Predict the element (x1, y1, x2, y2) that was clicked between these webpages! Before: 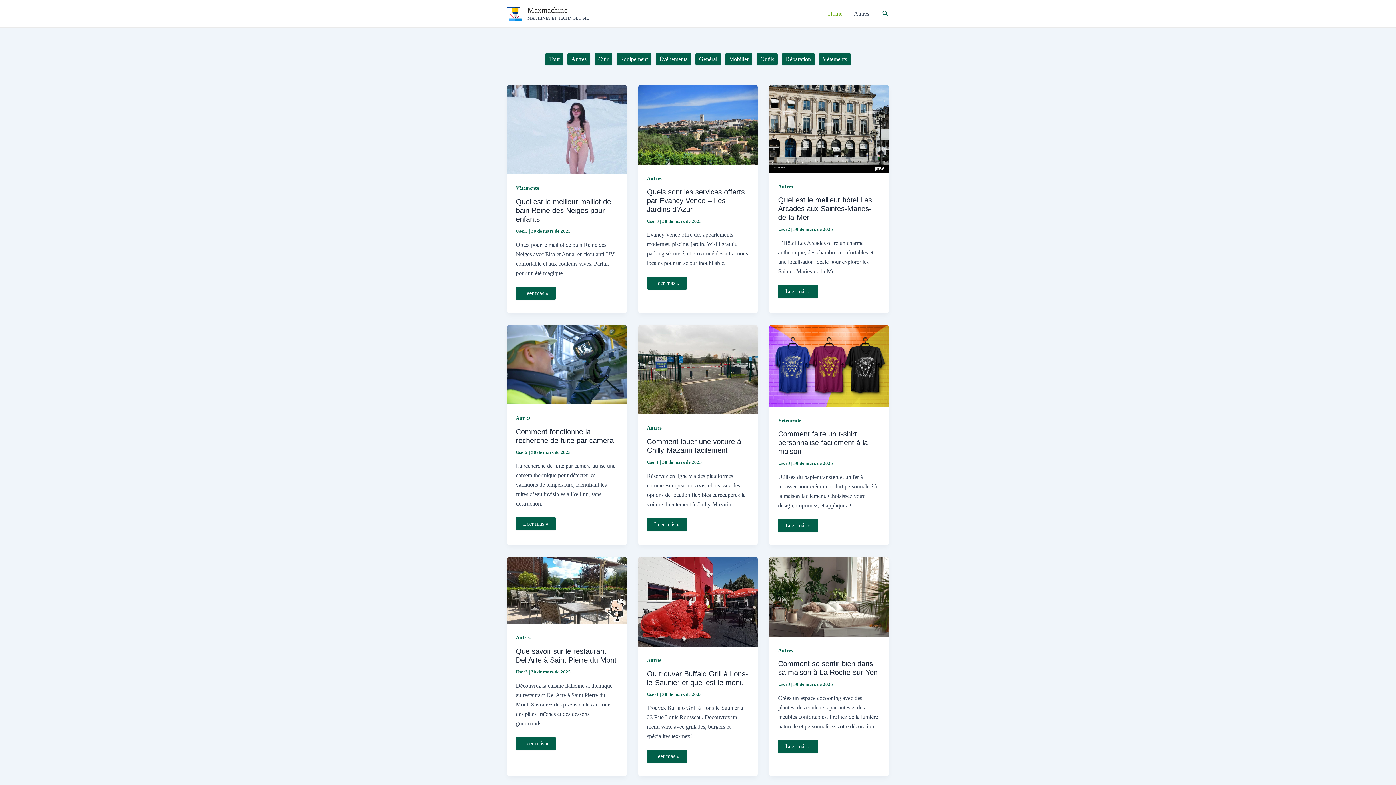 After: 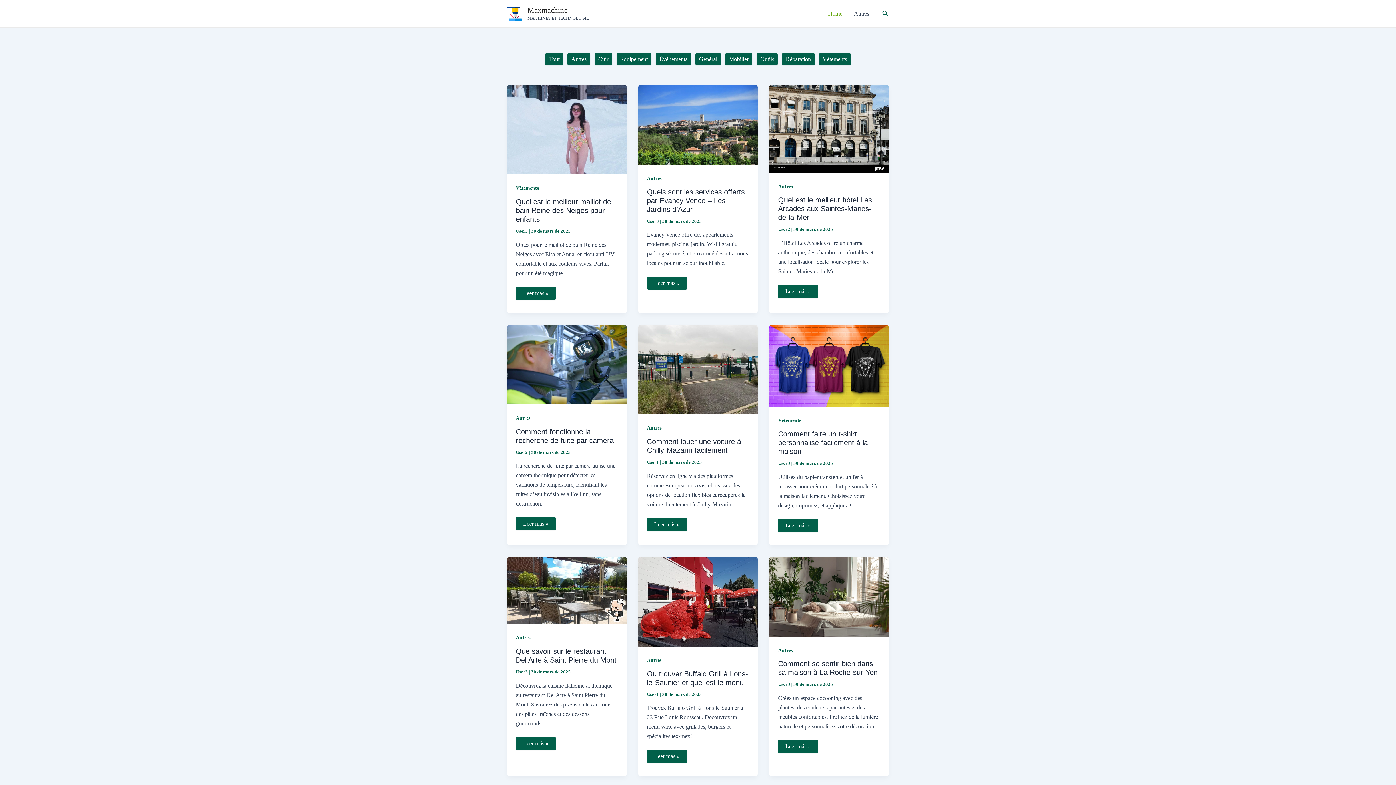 Action: bbox: (516, 228, 529, 233) label: User3 